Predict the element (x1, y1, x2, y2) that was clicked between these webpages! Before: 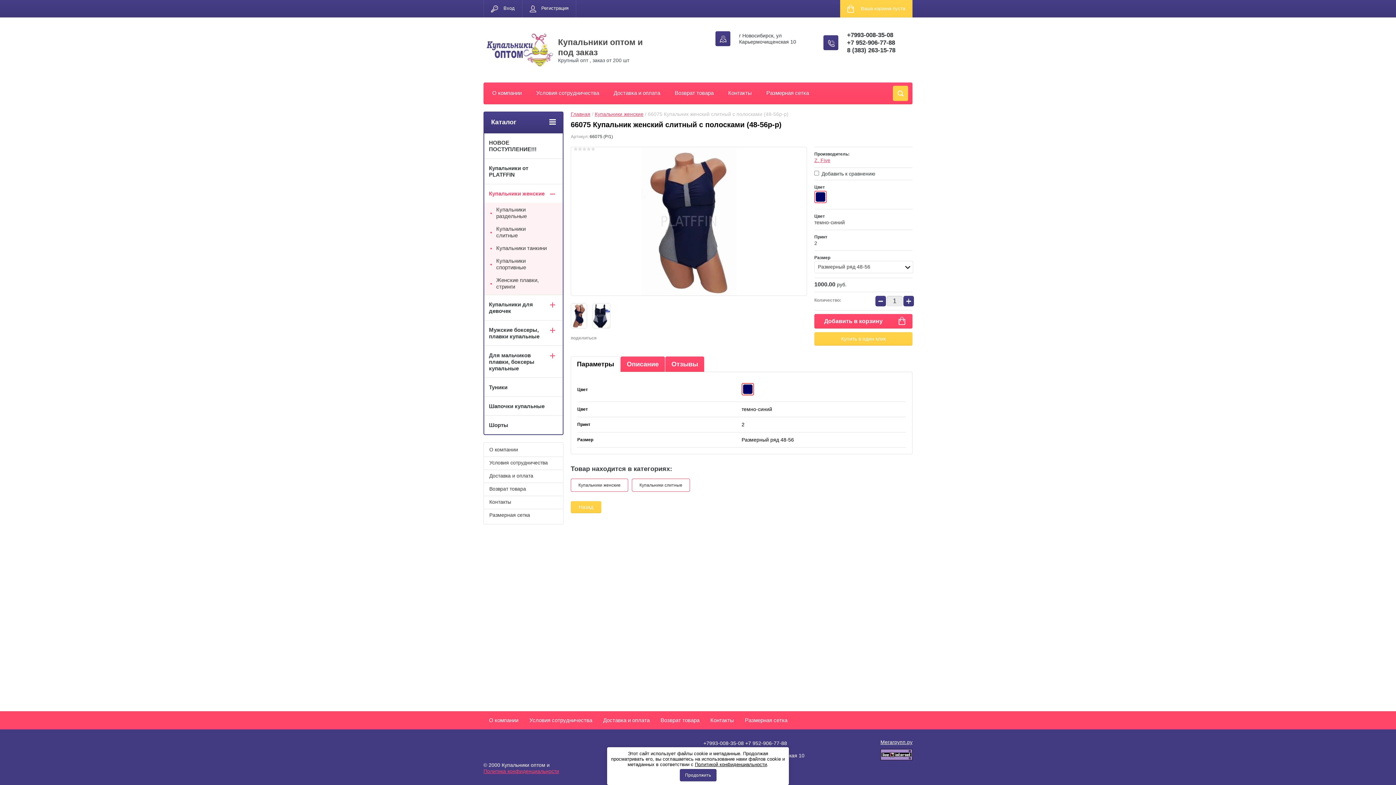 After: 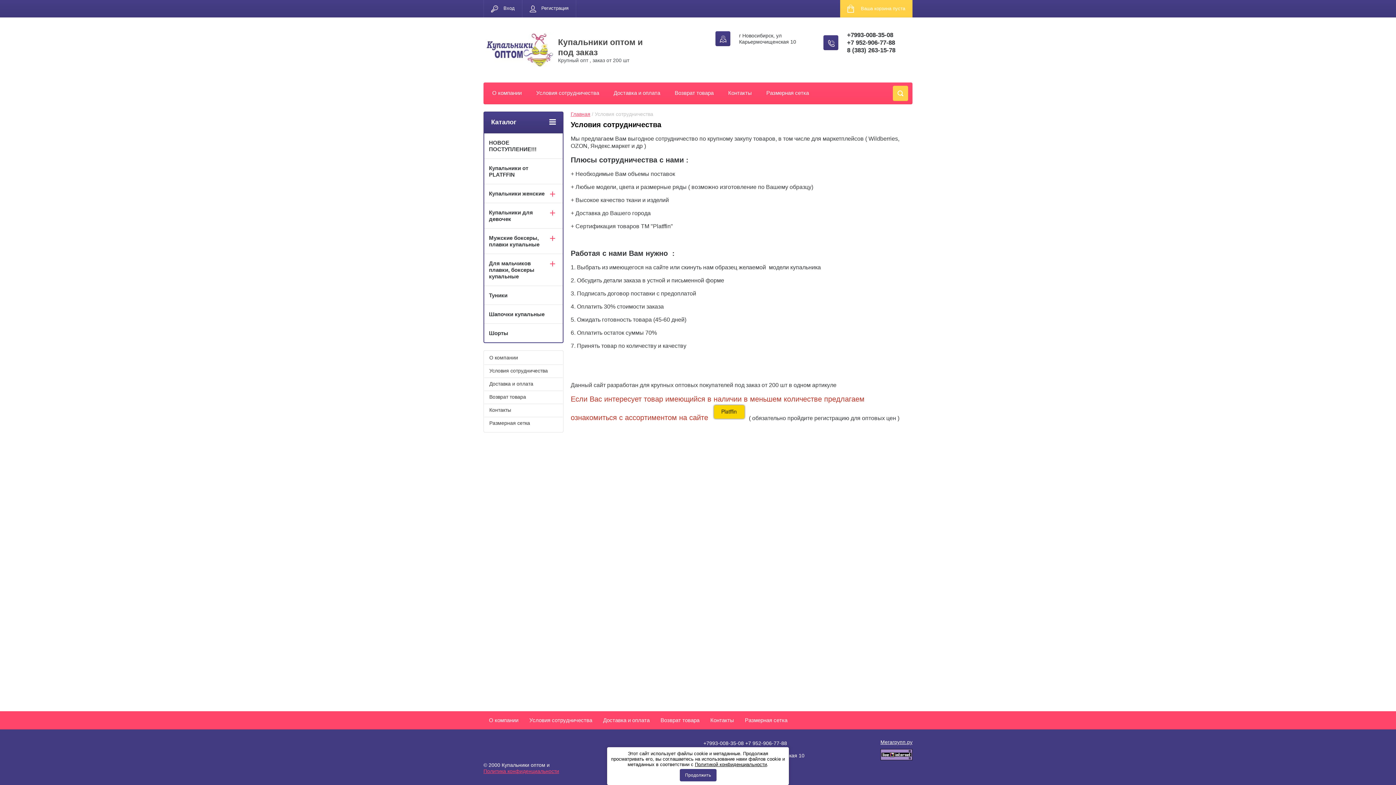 Action: bbox: (484, 457, 562, 469) label: Условия сотрудничества